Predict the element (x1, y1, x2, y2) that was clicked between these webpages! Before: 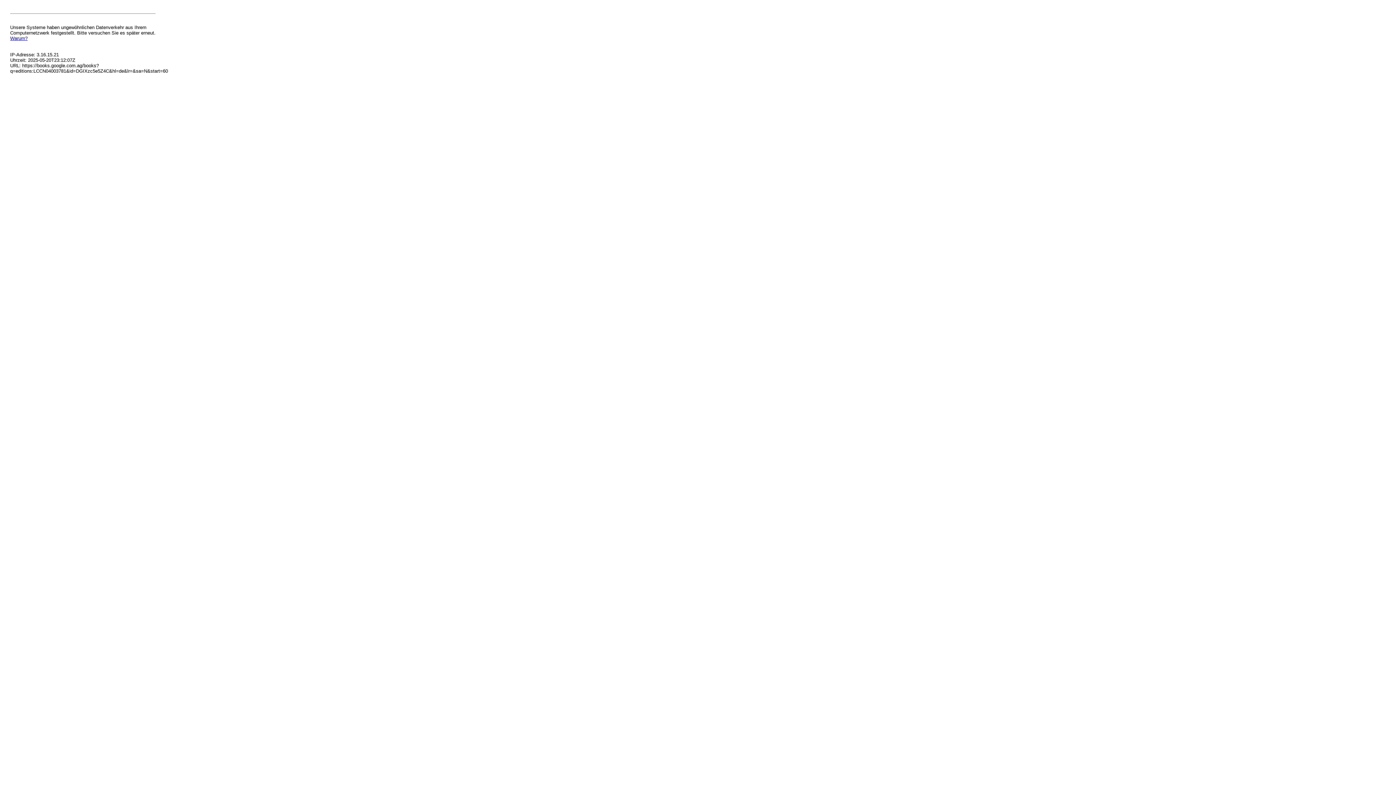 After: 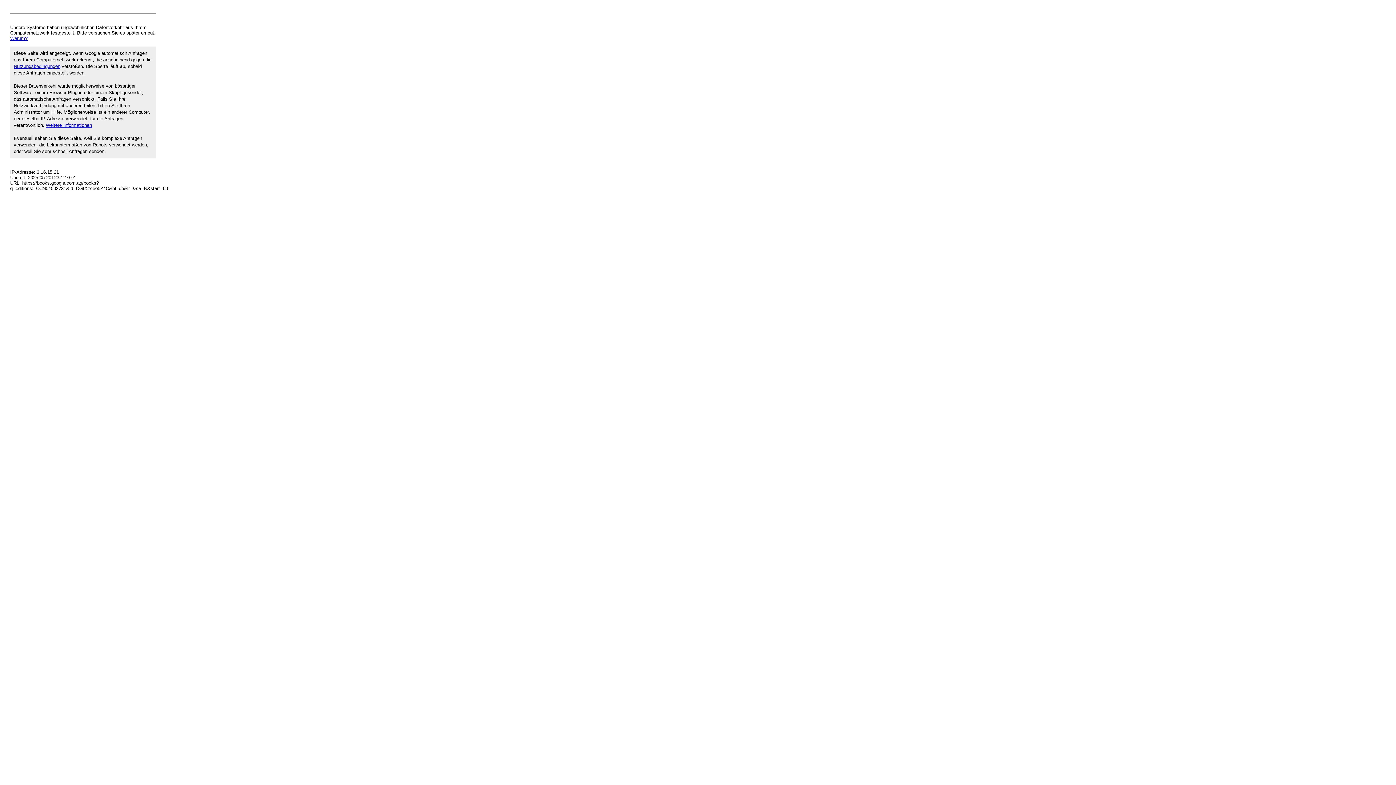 Action: bbox: (10, 35, 27, 41) label: Warum?